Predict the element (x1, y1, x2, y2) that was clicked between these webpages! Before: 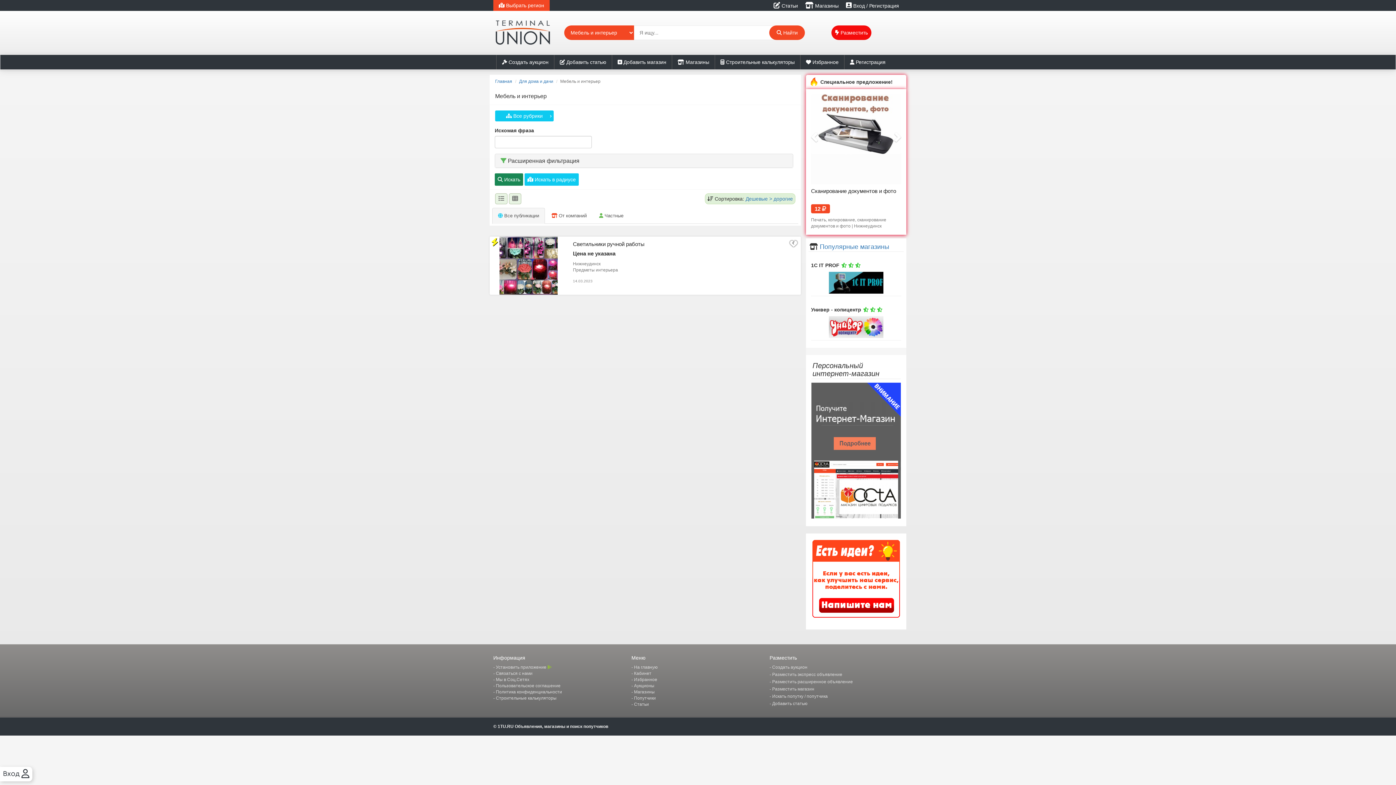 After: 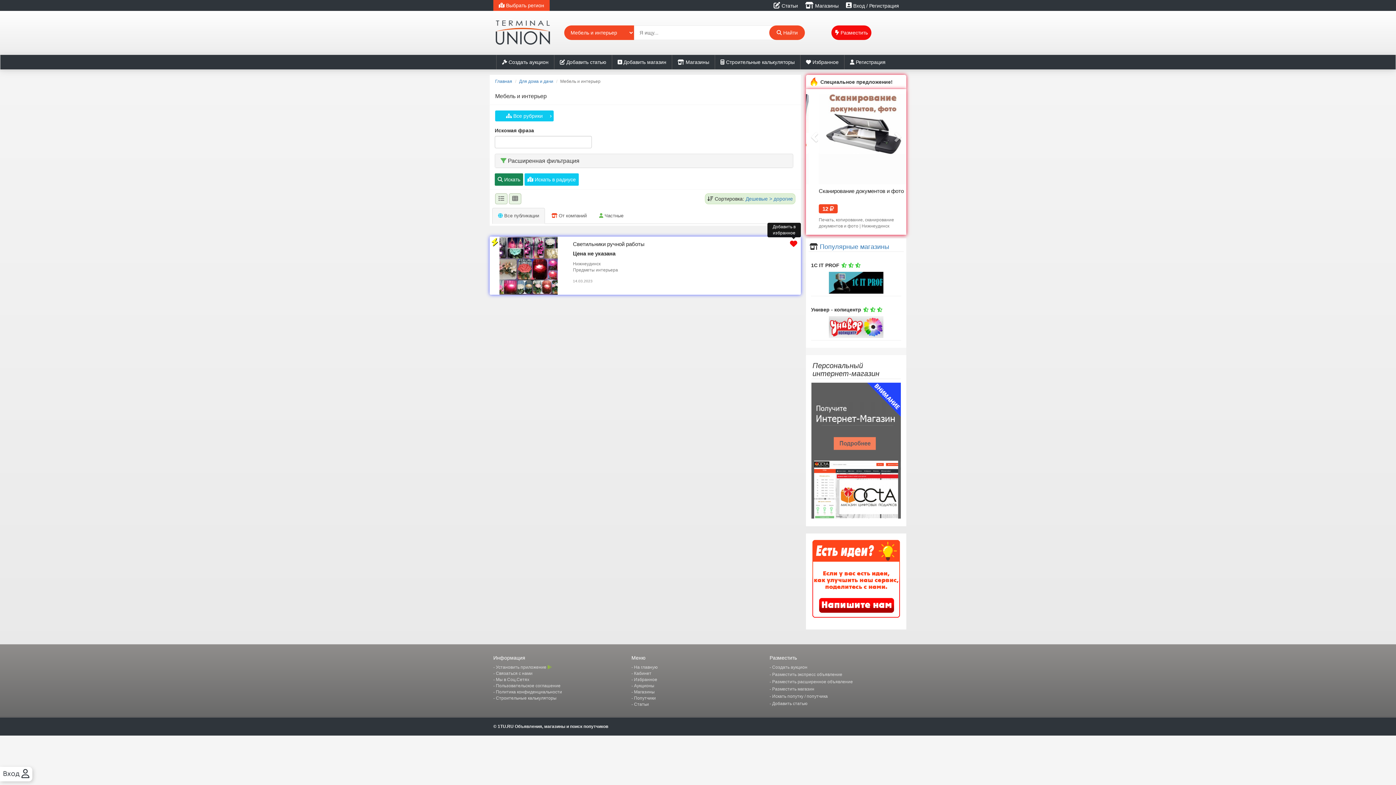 Action: bbox: (790, 241, 797, 247)